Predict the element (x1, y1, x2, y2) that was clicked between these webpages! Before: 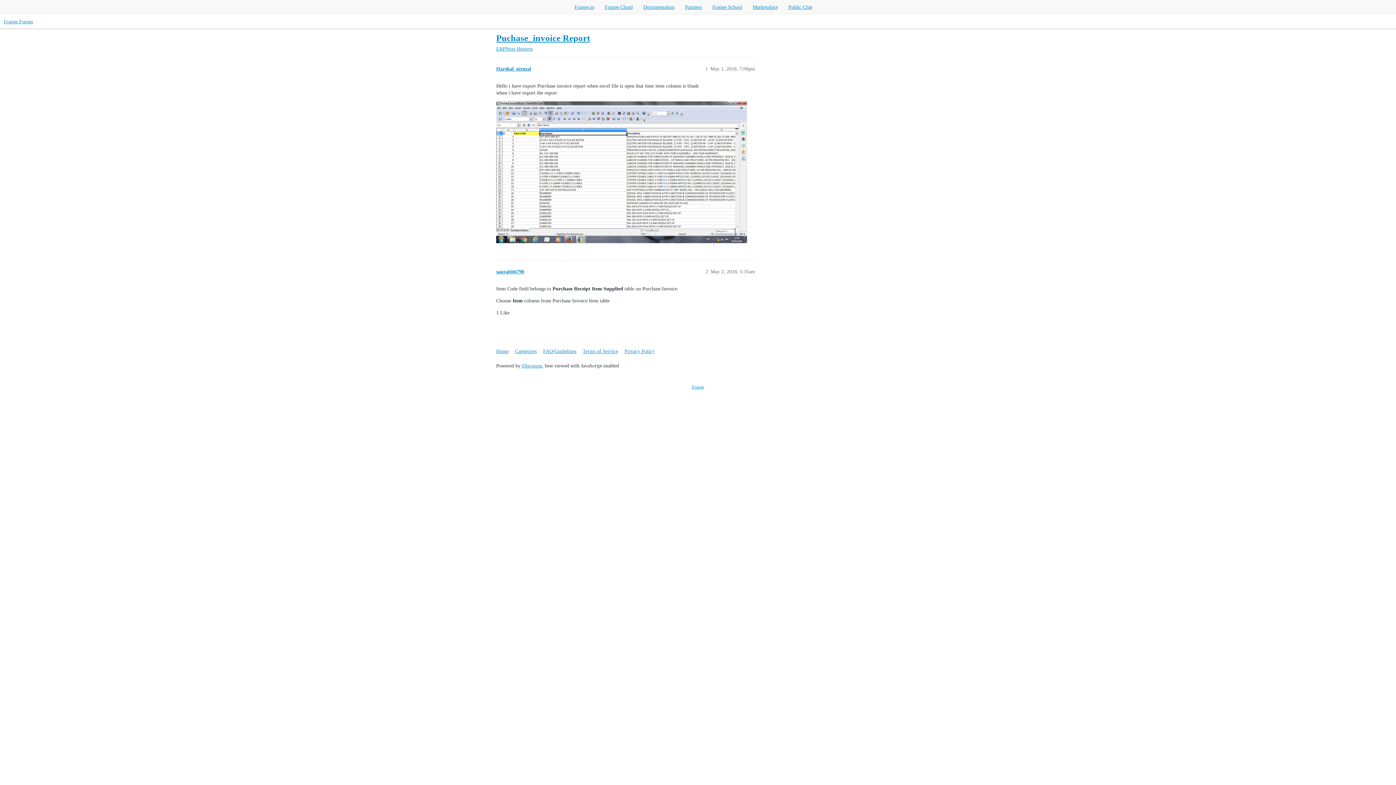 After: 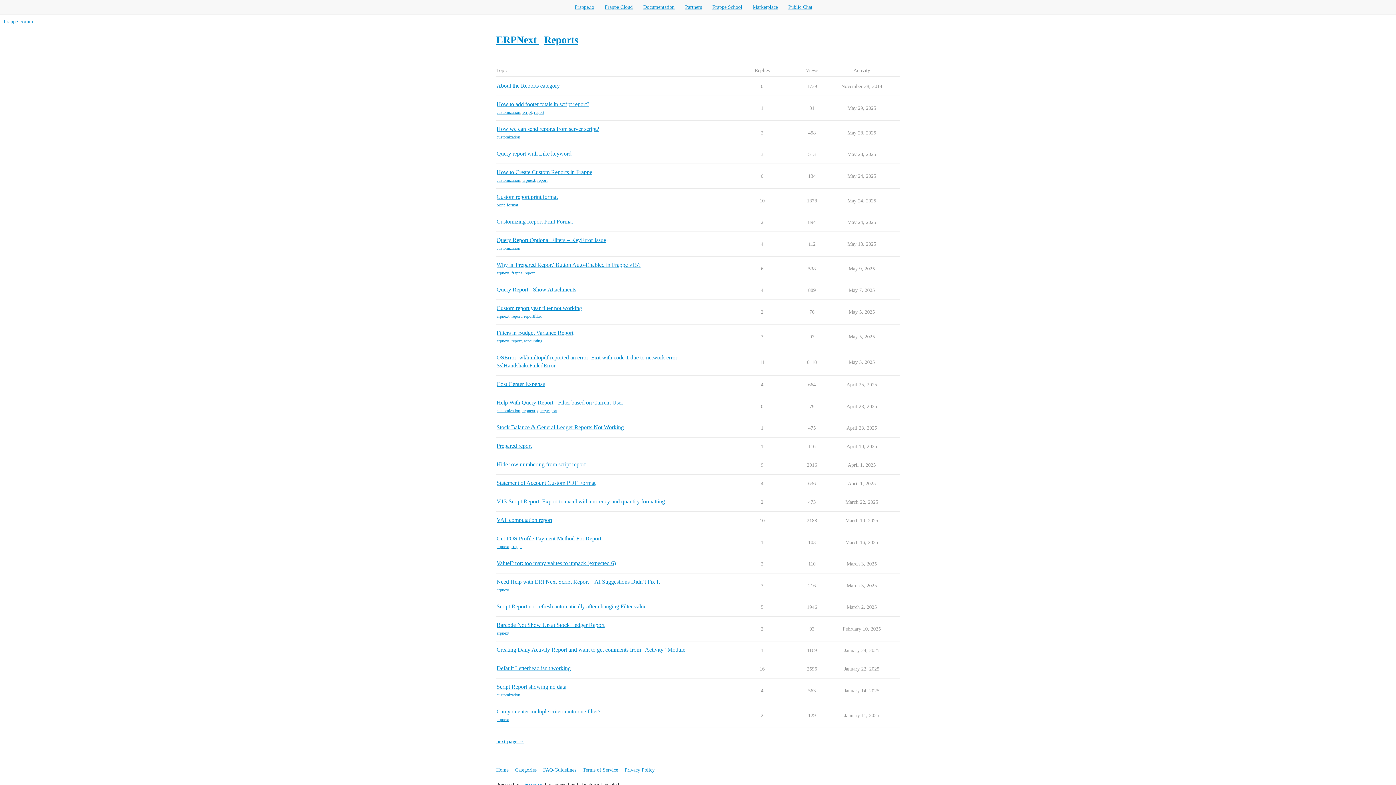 Action: bbox: (517, 46, 532, 51) label: Reports